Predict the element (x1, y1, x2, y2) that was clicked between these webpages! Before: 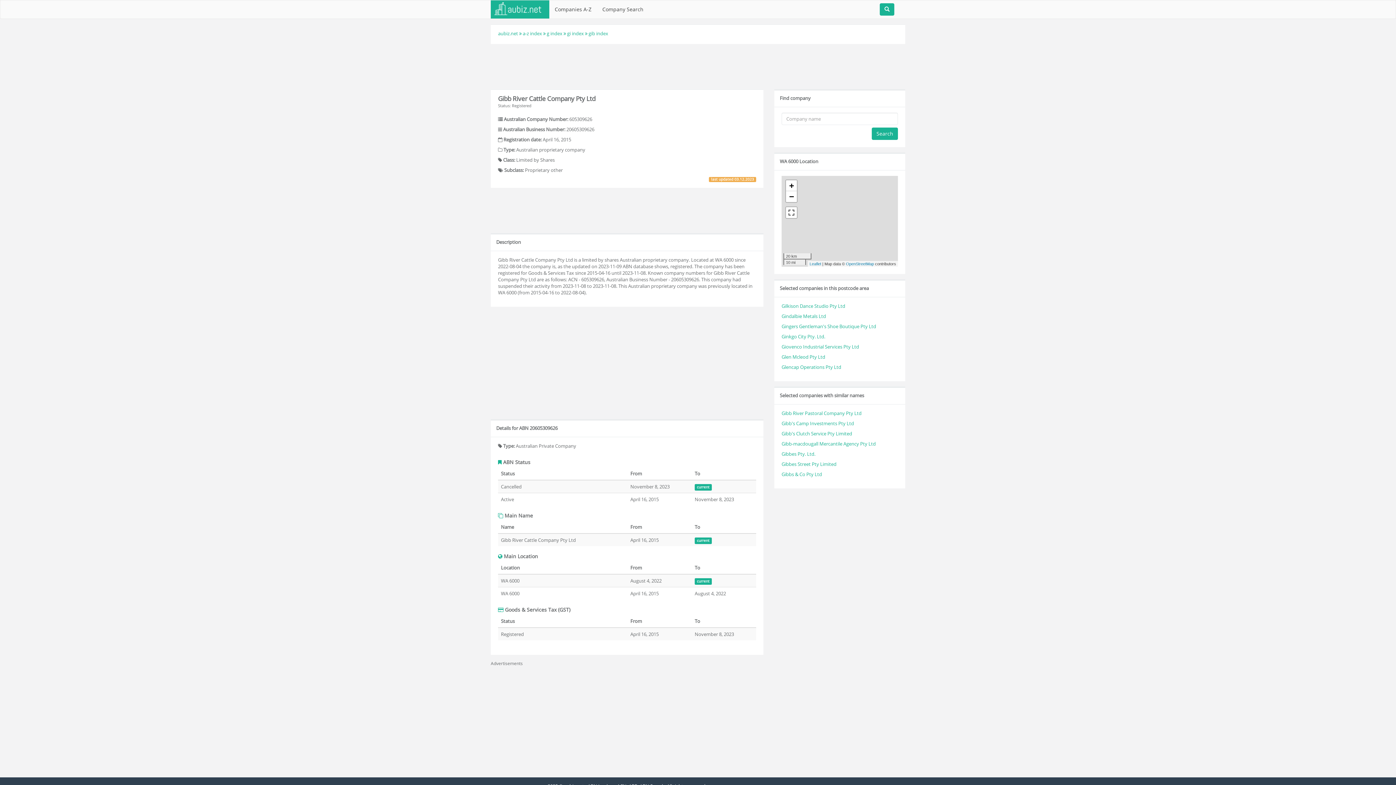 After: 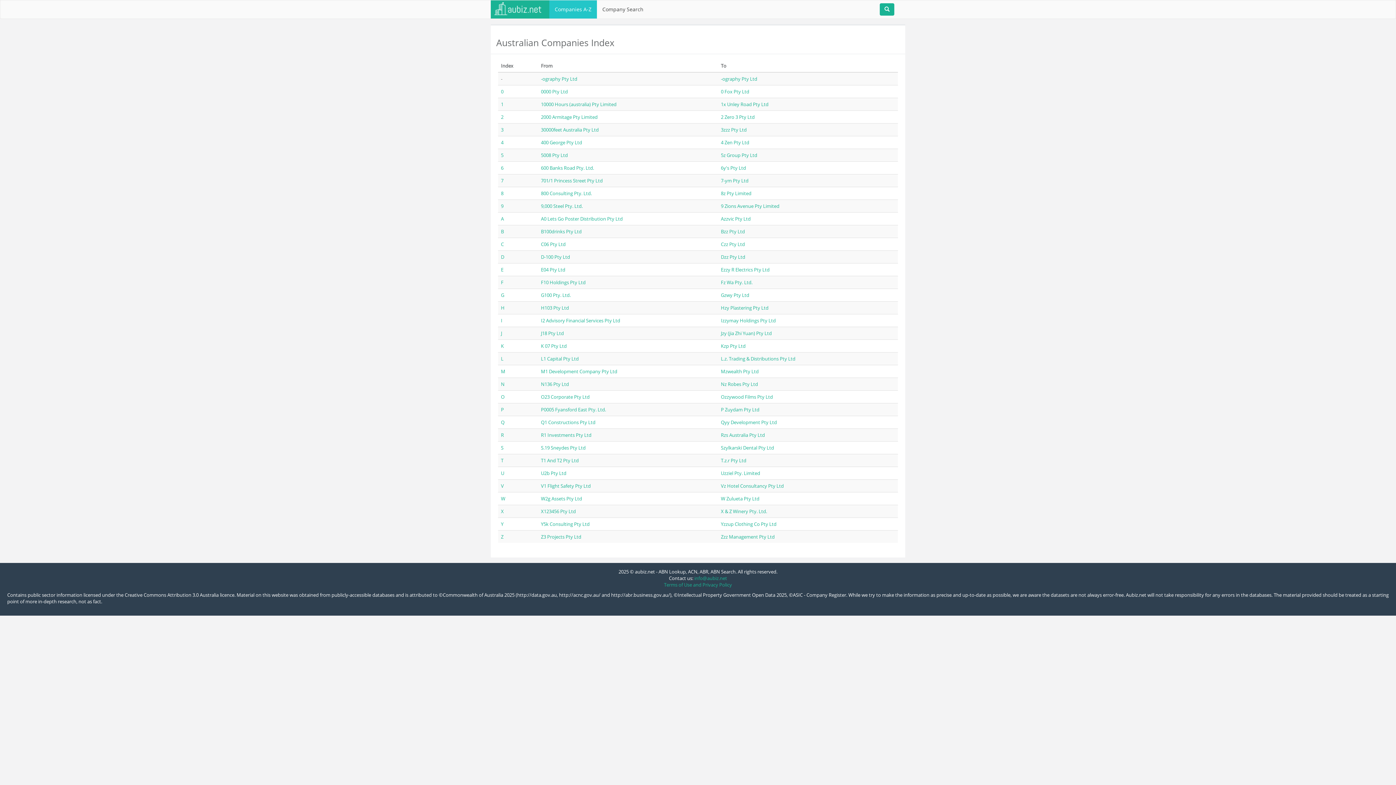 Action: bbox: (549, 0, 597, 18) label: Companies A-Z